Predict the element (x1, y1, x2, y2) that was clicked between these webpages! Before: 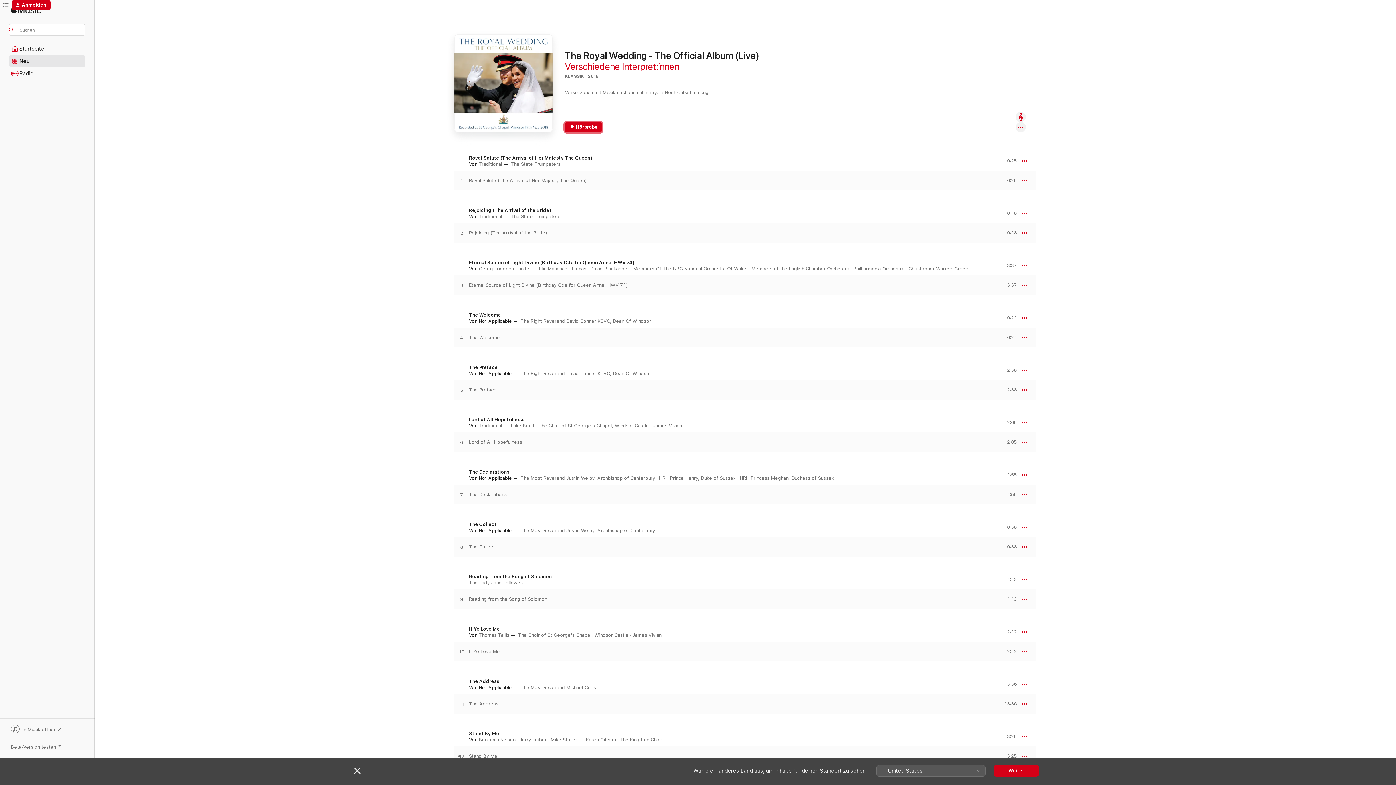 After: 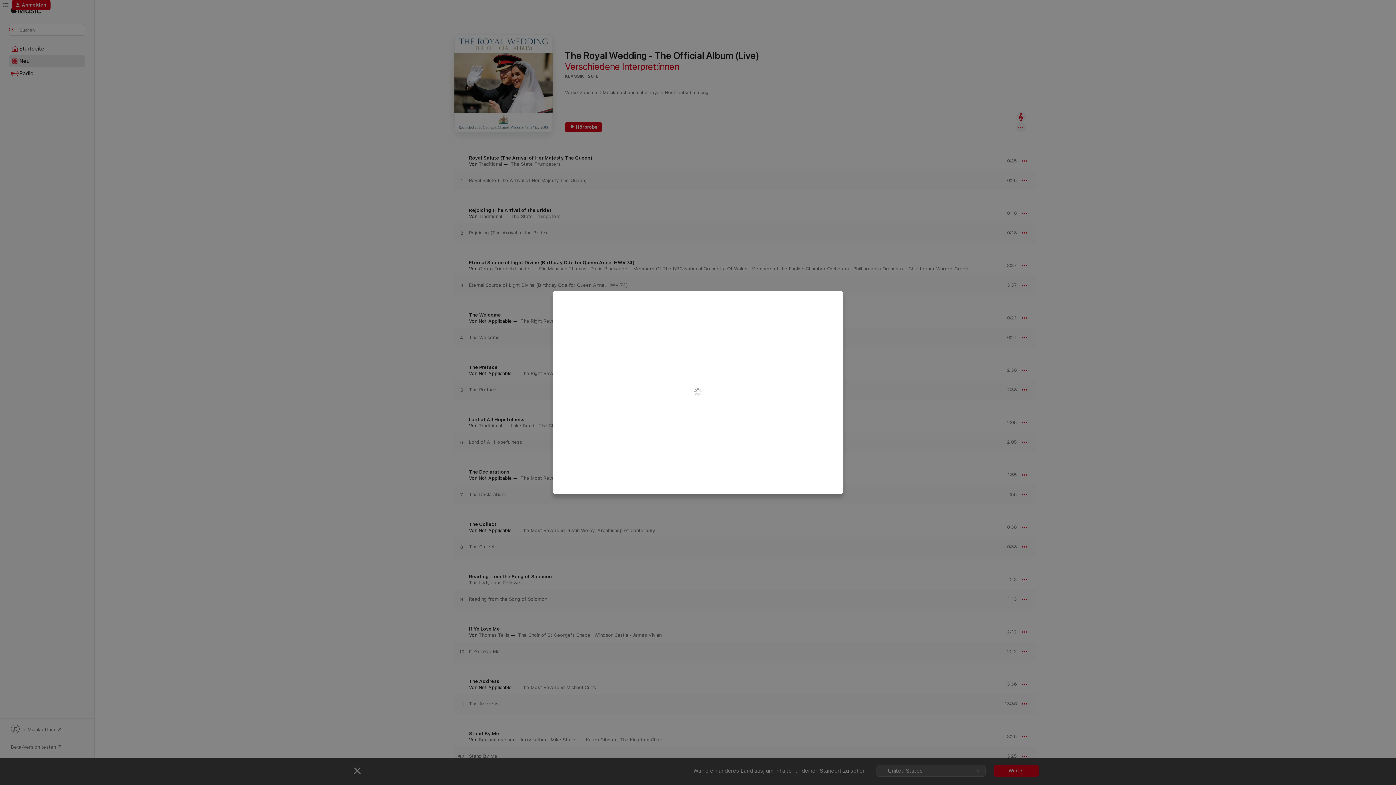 Action: label: Anmelden bbox: (11, 0, 50, 10)